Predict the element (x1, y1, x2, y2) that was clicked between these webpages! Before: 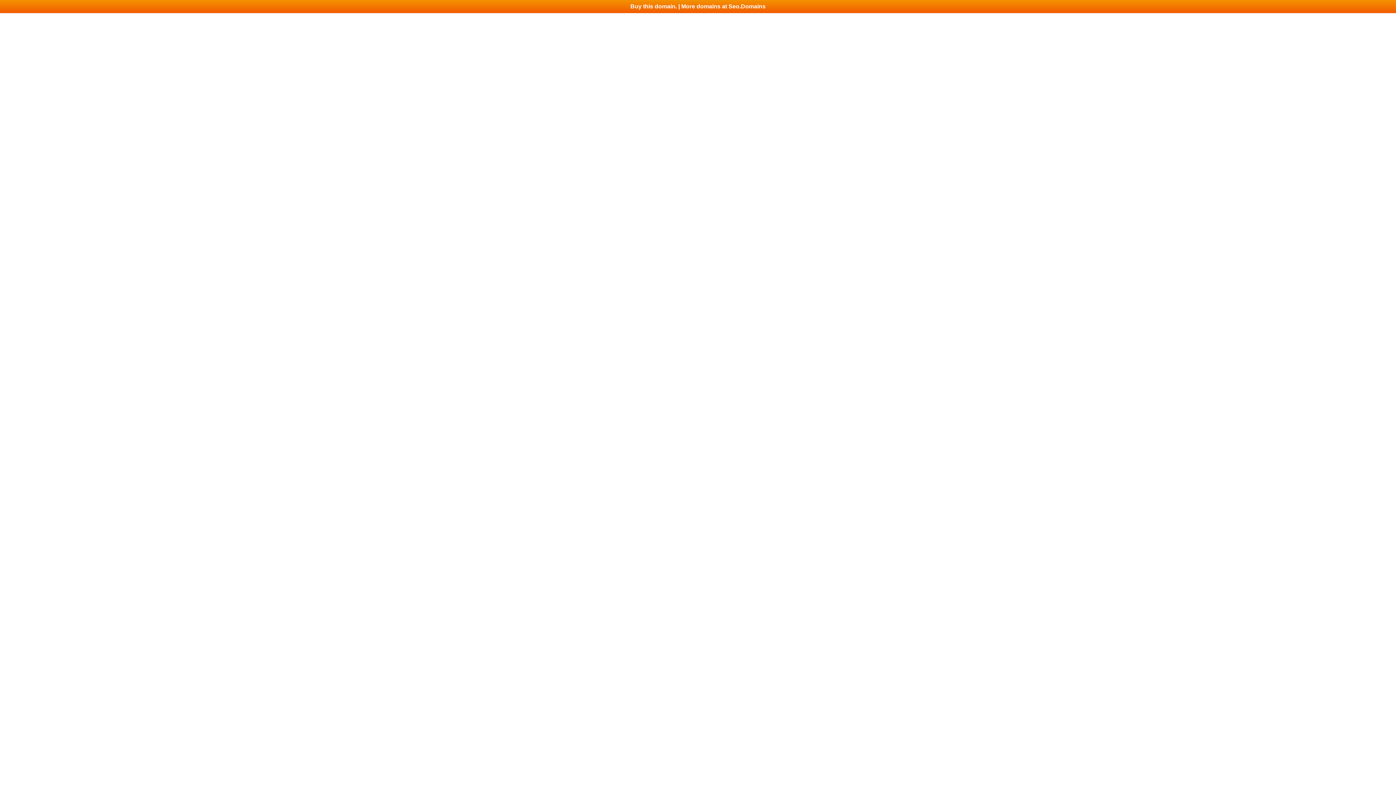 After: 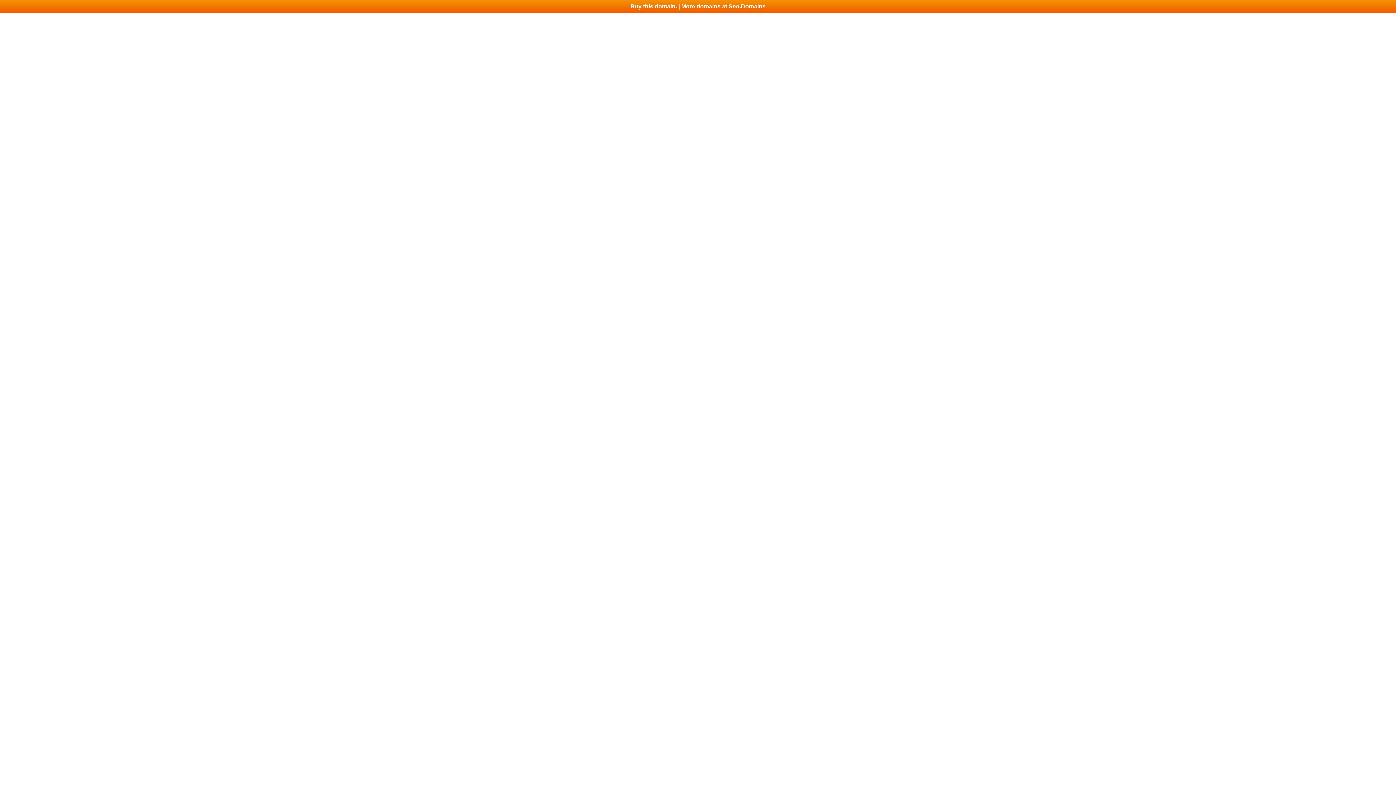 Action: bbox: (0, 0, 1396, 13) label: Buy this domain. | More domains at Seo.Domains